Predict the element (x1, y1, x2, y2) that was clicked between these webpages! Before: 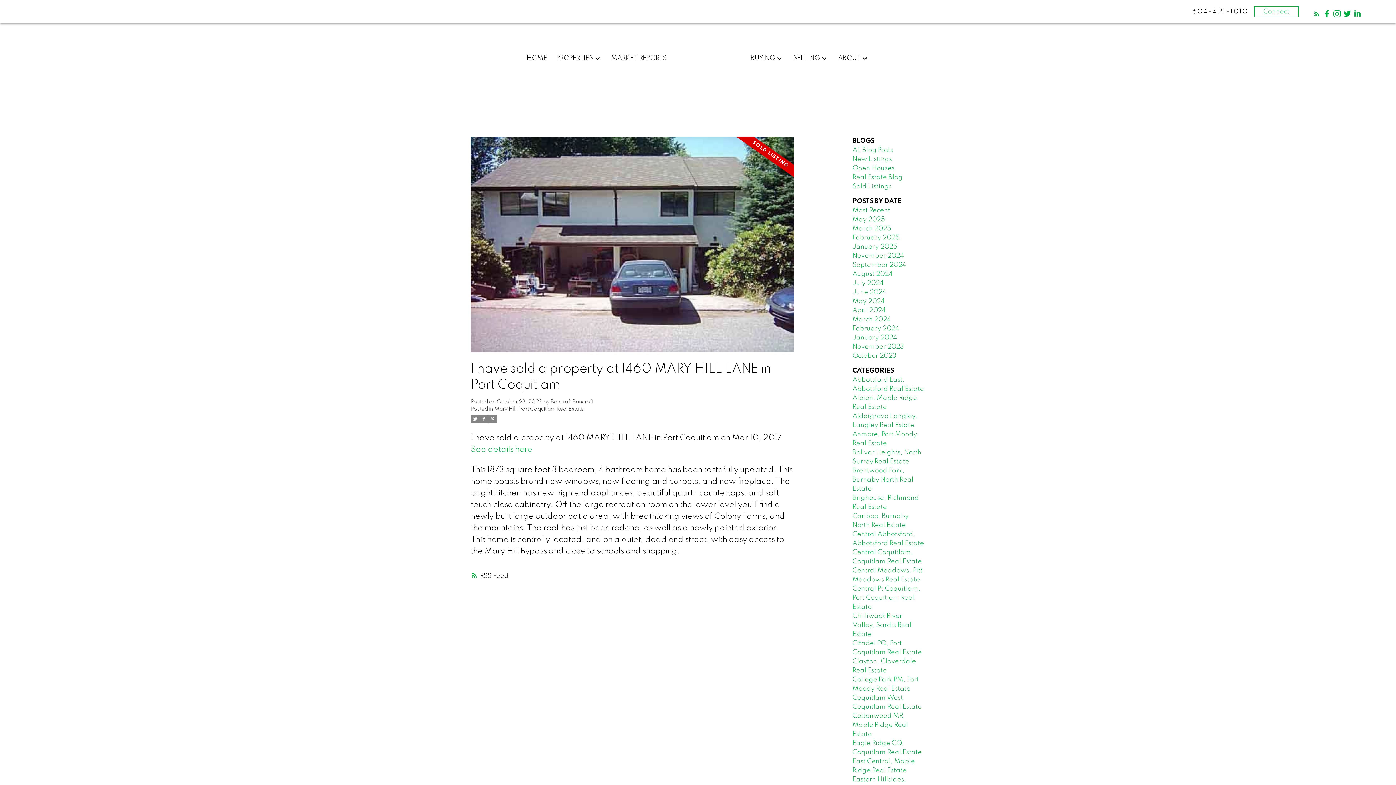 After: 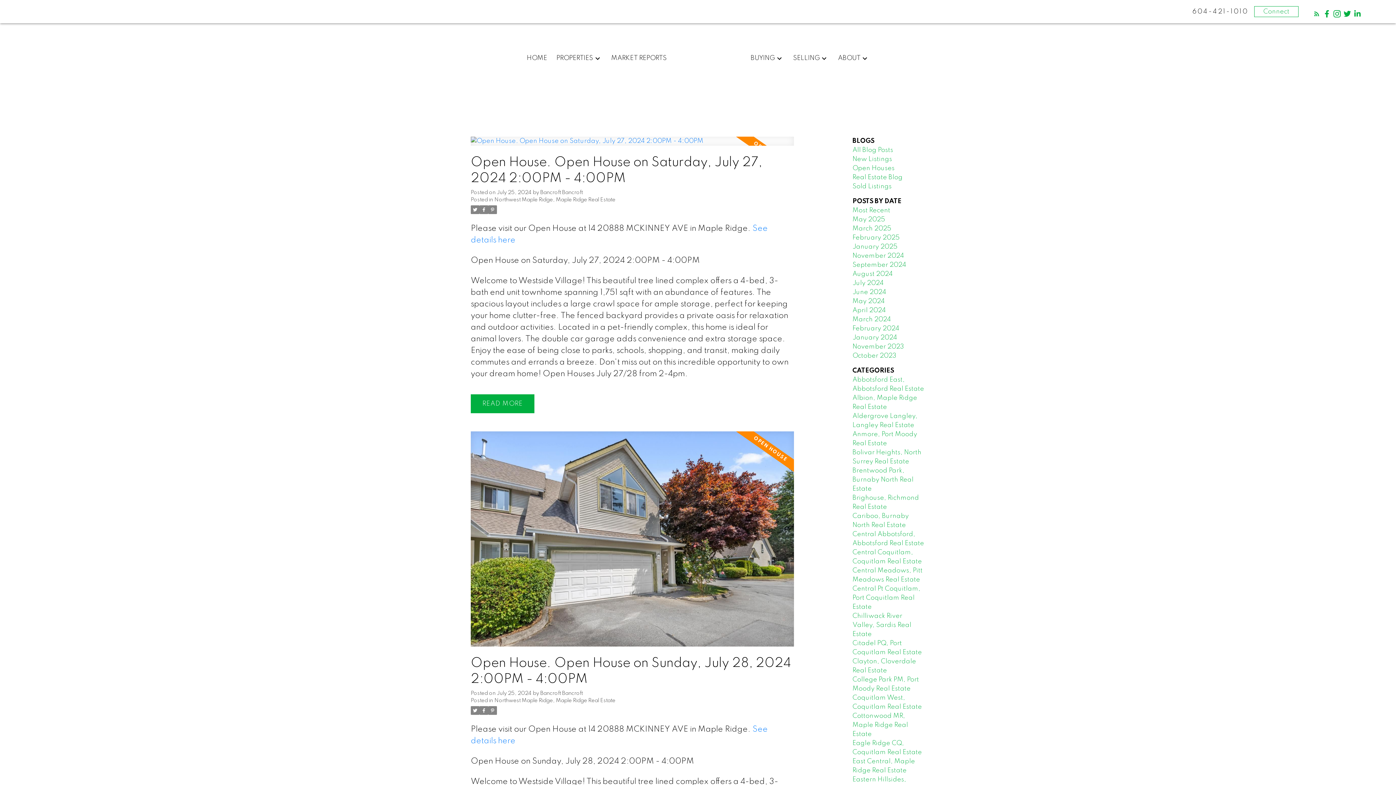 Action: bbox: (852, 279, 884, 286) label: July 2024